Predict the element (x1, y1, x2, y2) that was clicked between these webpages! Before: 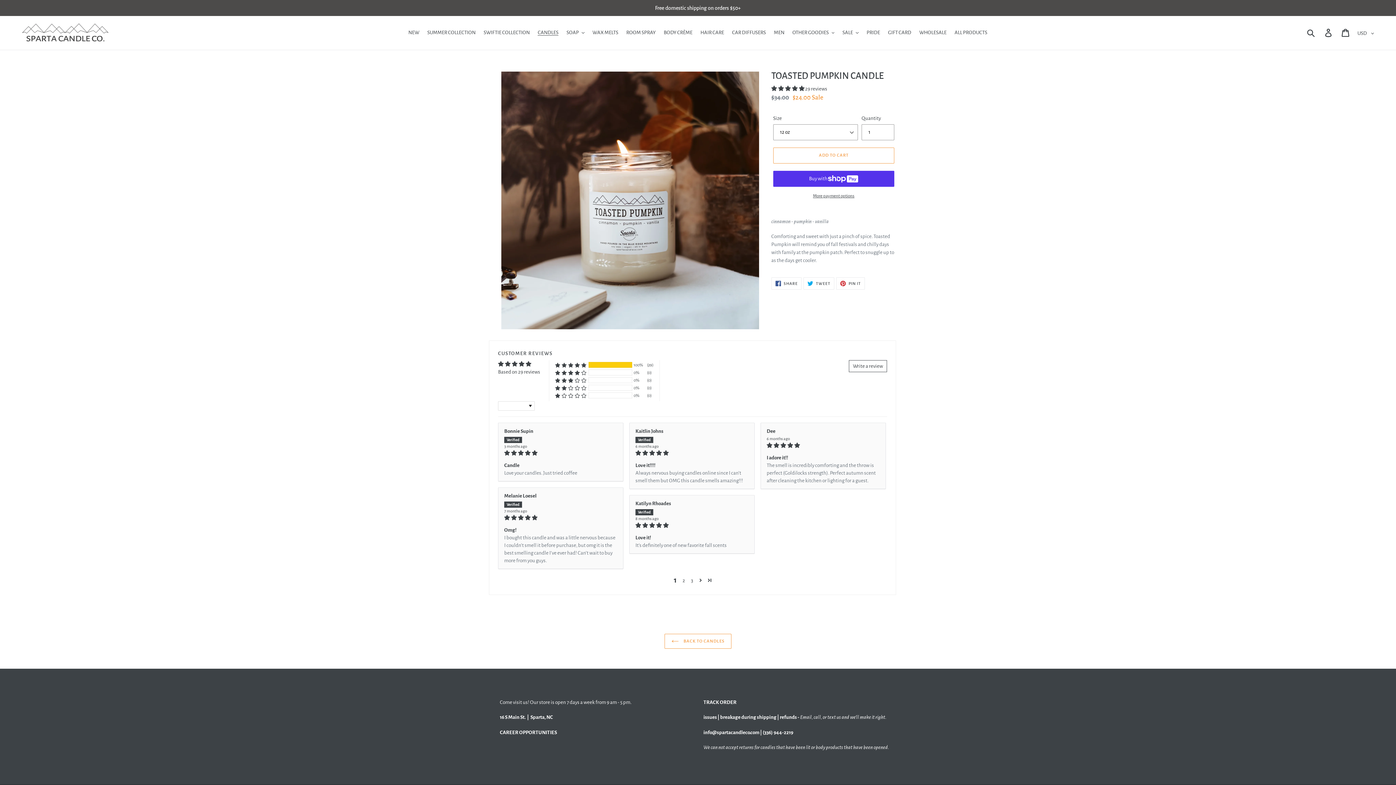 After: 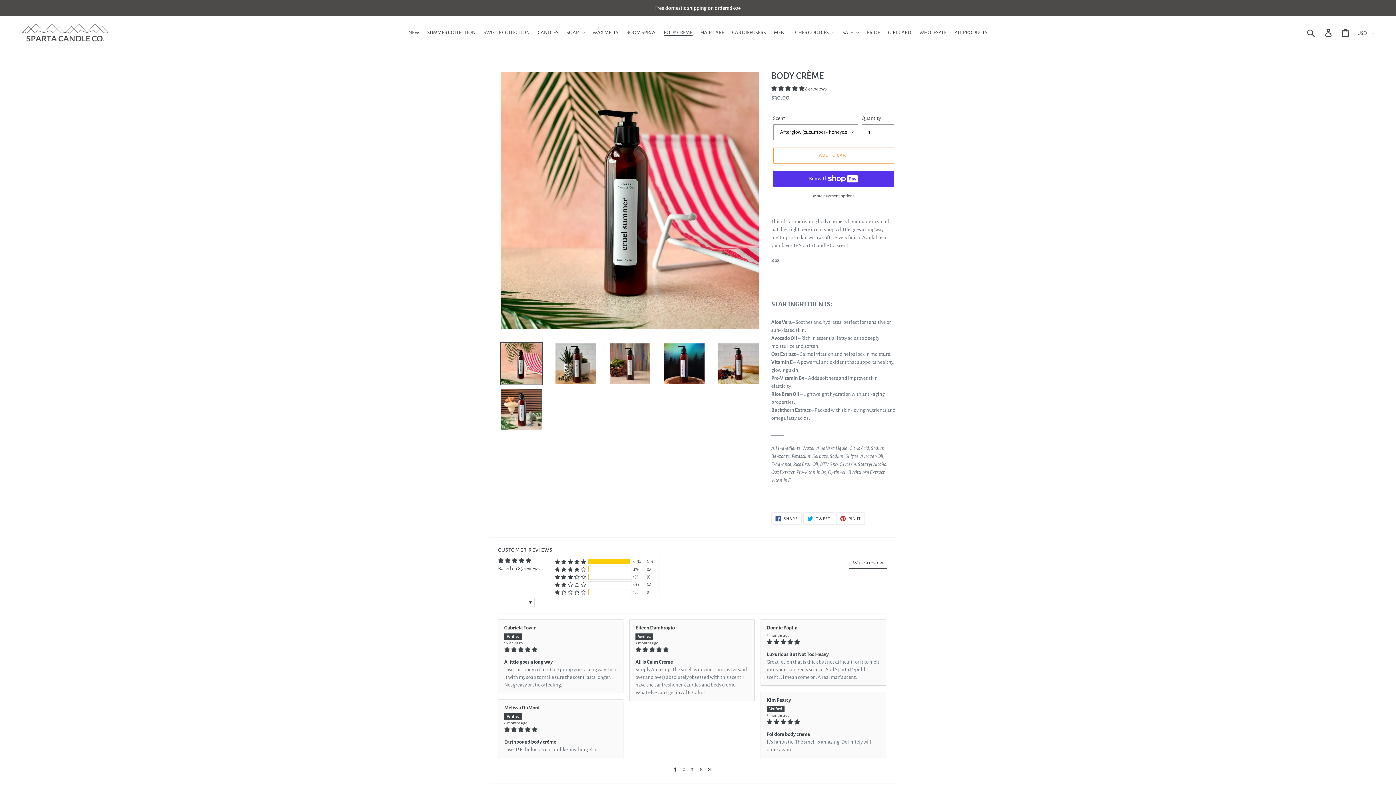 Action: bbox: (660, 27, 696, 37) label: BODY CRÈME